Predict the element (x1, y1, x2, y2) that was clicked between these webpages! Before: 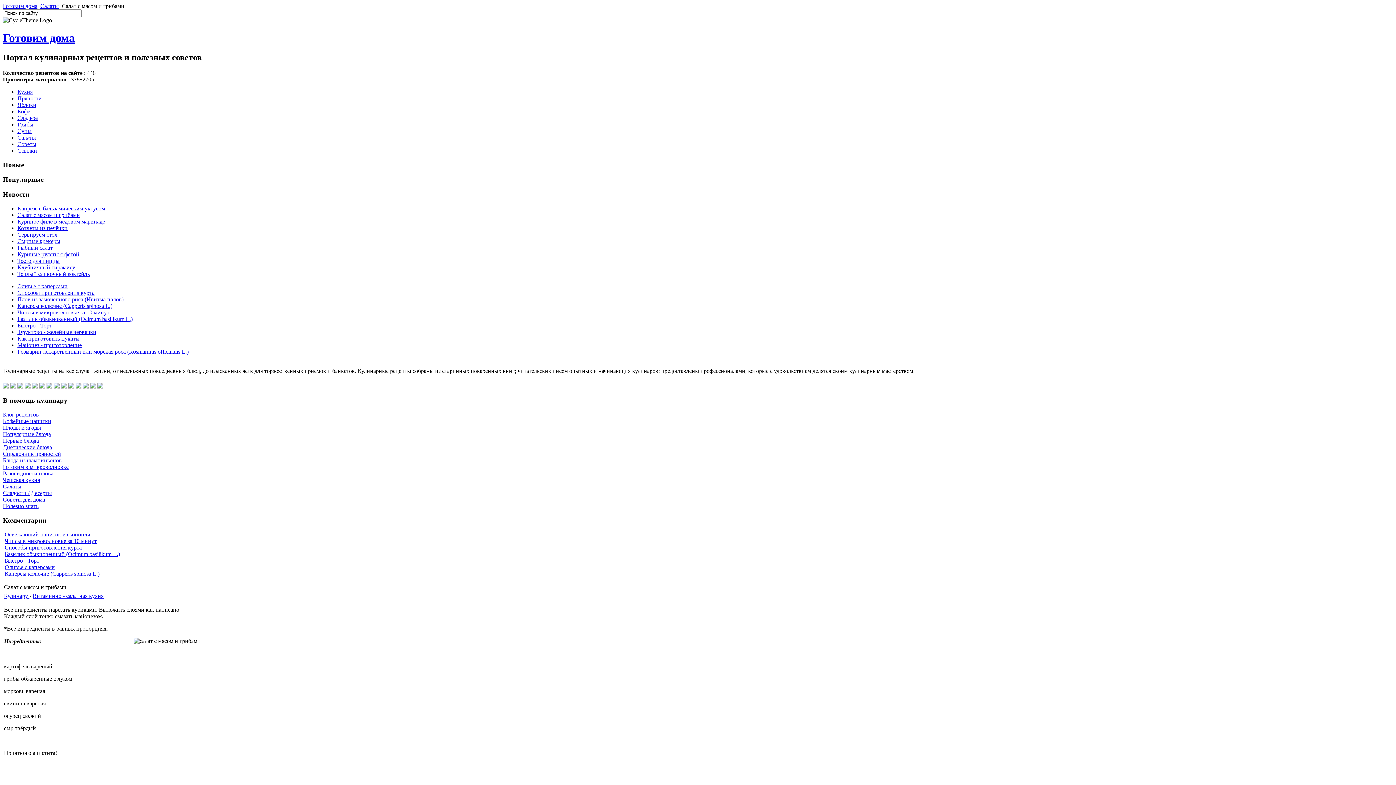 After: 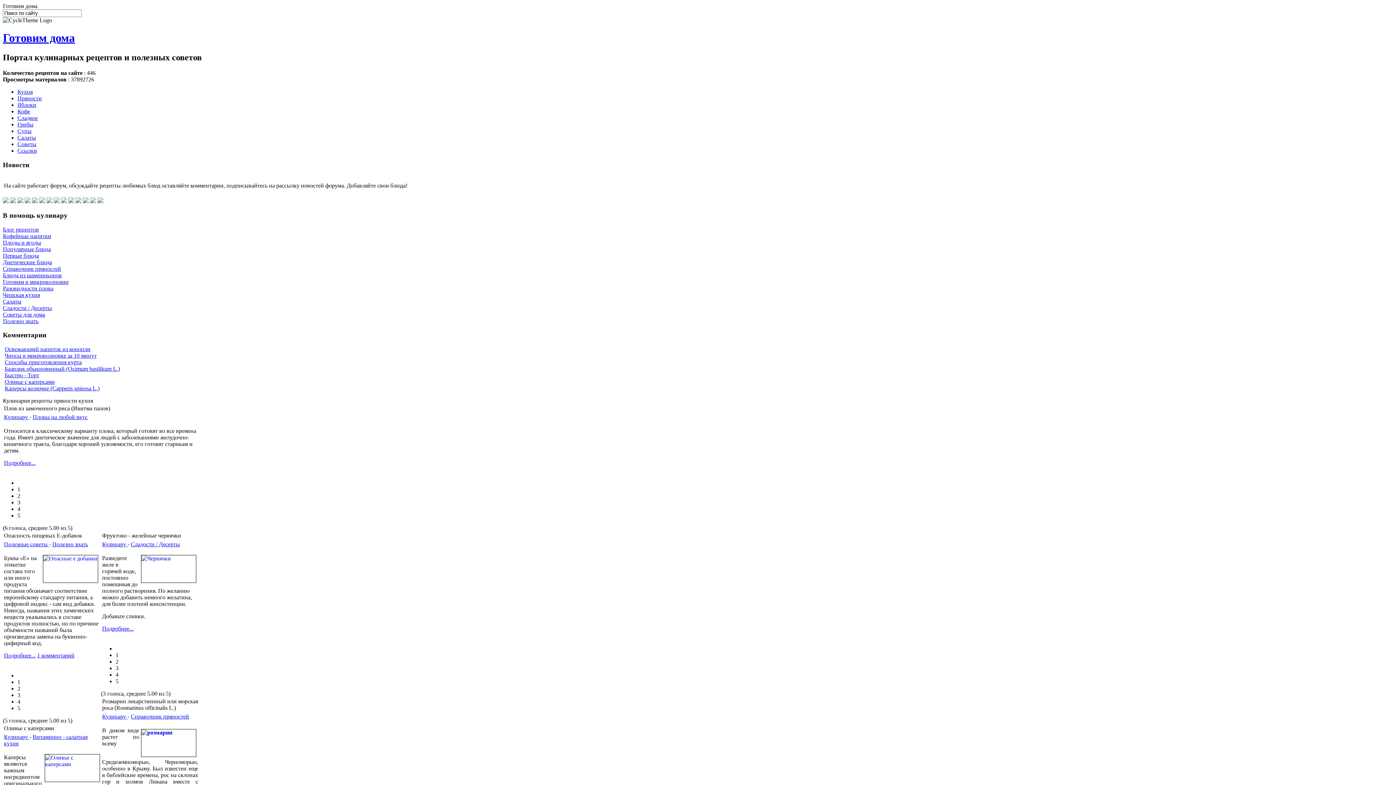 Action: bbox: (40, 2, 58, 9) label: Салаты